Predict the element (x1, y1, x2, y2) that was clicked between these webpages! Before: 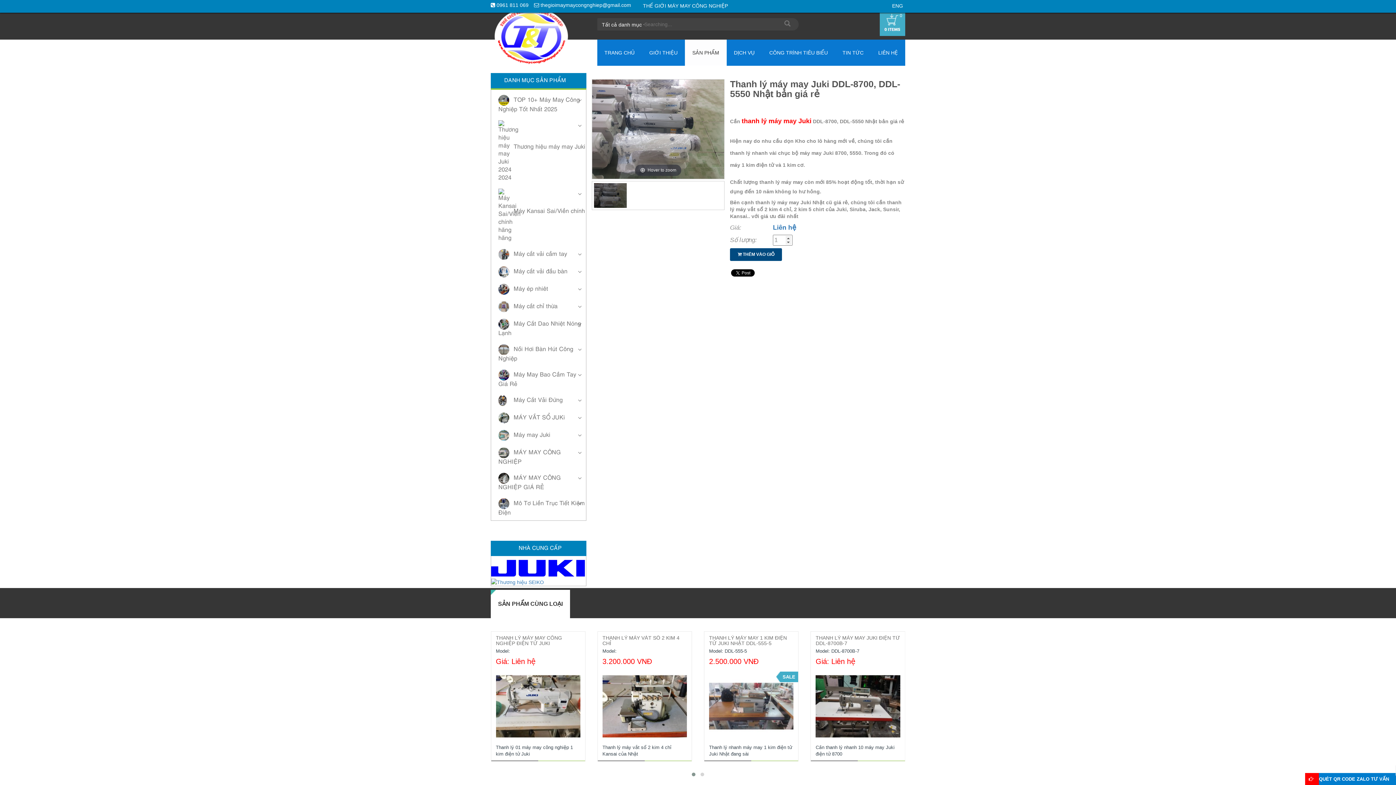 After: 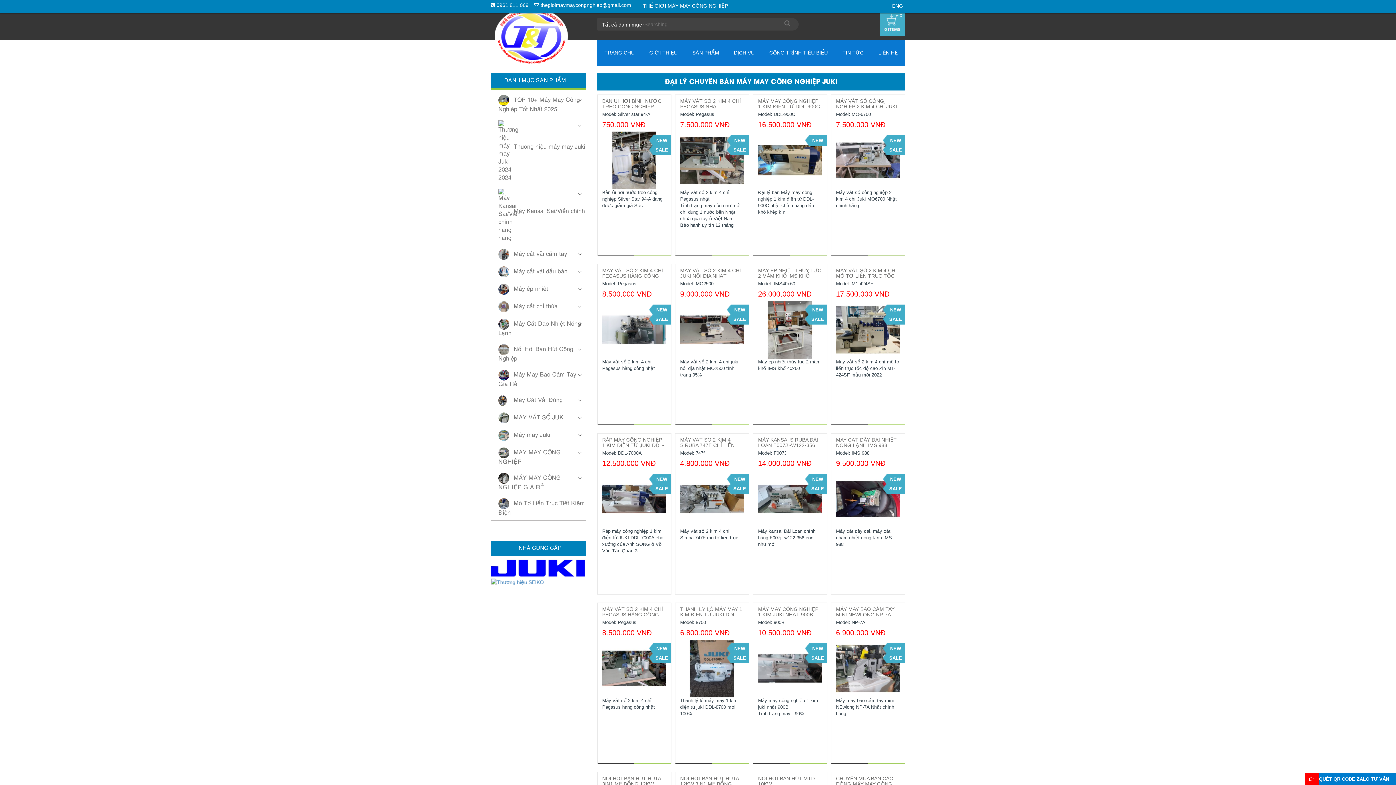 Action: bbox: (491, 572, 586, 593)